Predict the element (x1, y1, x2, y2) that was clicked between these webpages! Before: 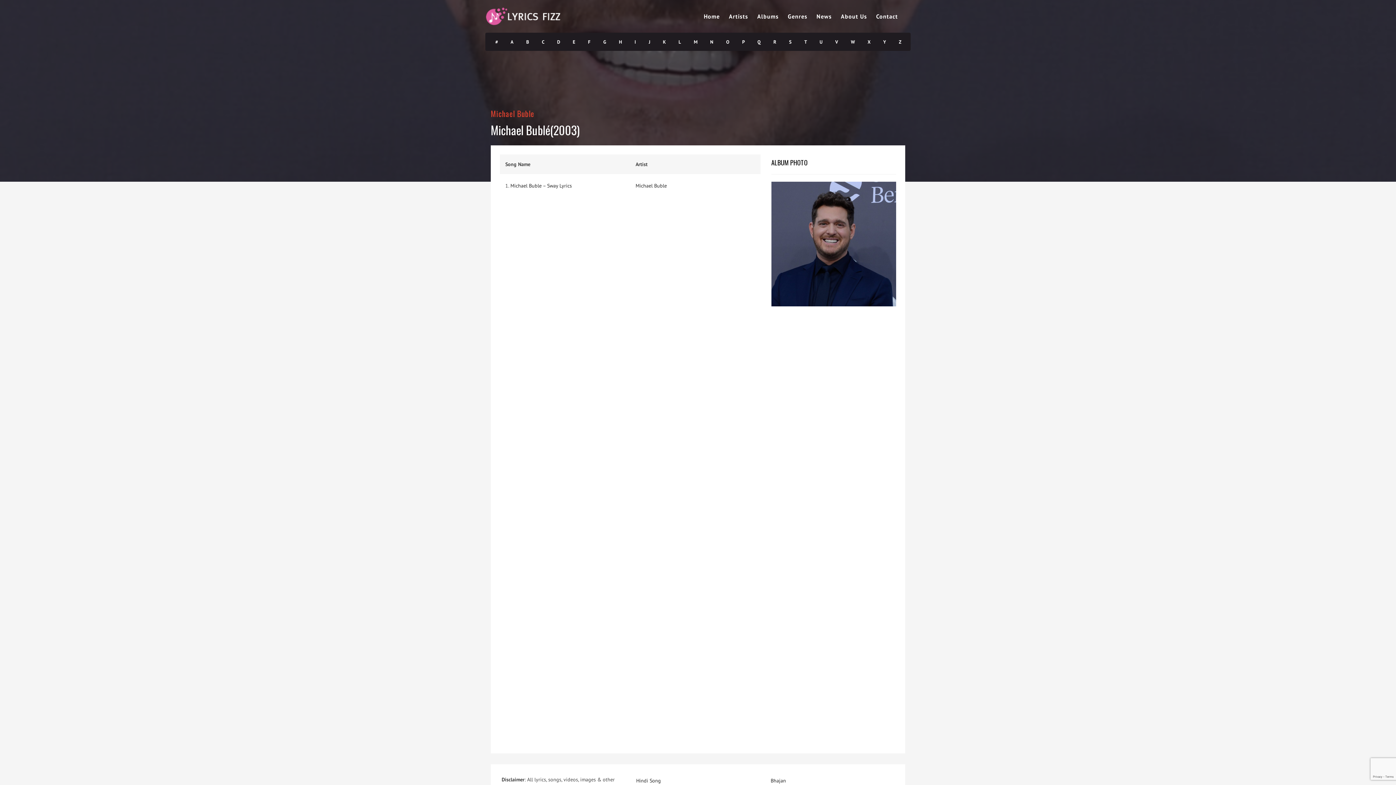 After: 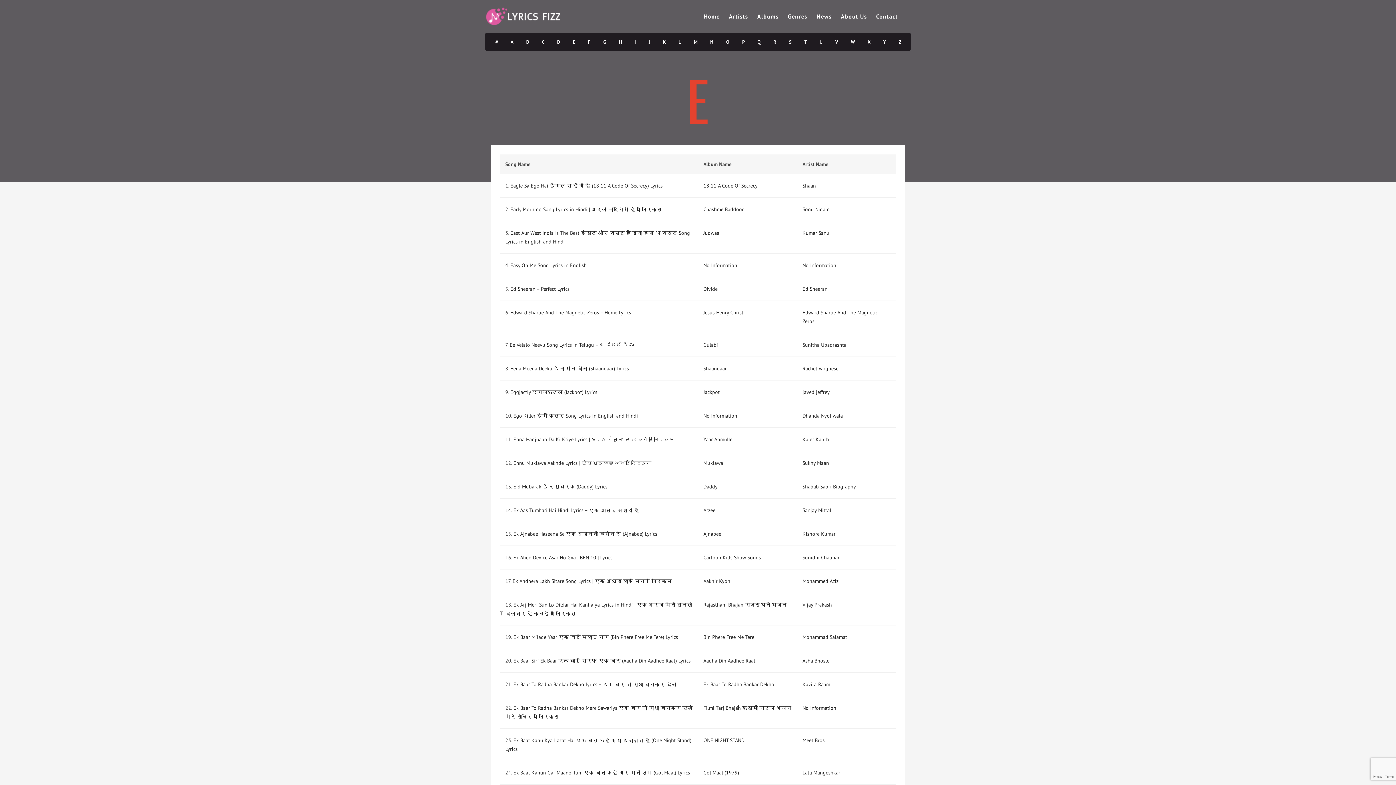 Action: bbox: (566, 33, 581, 51) label: E